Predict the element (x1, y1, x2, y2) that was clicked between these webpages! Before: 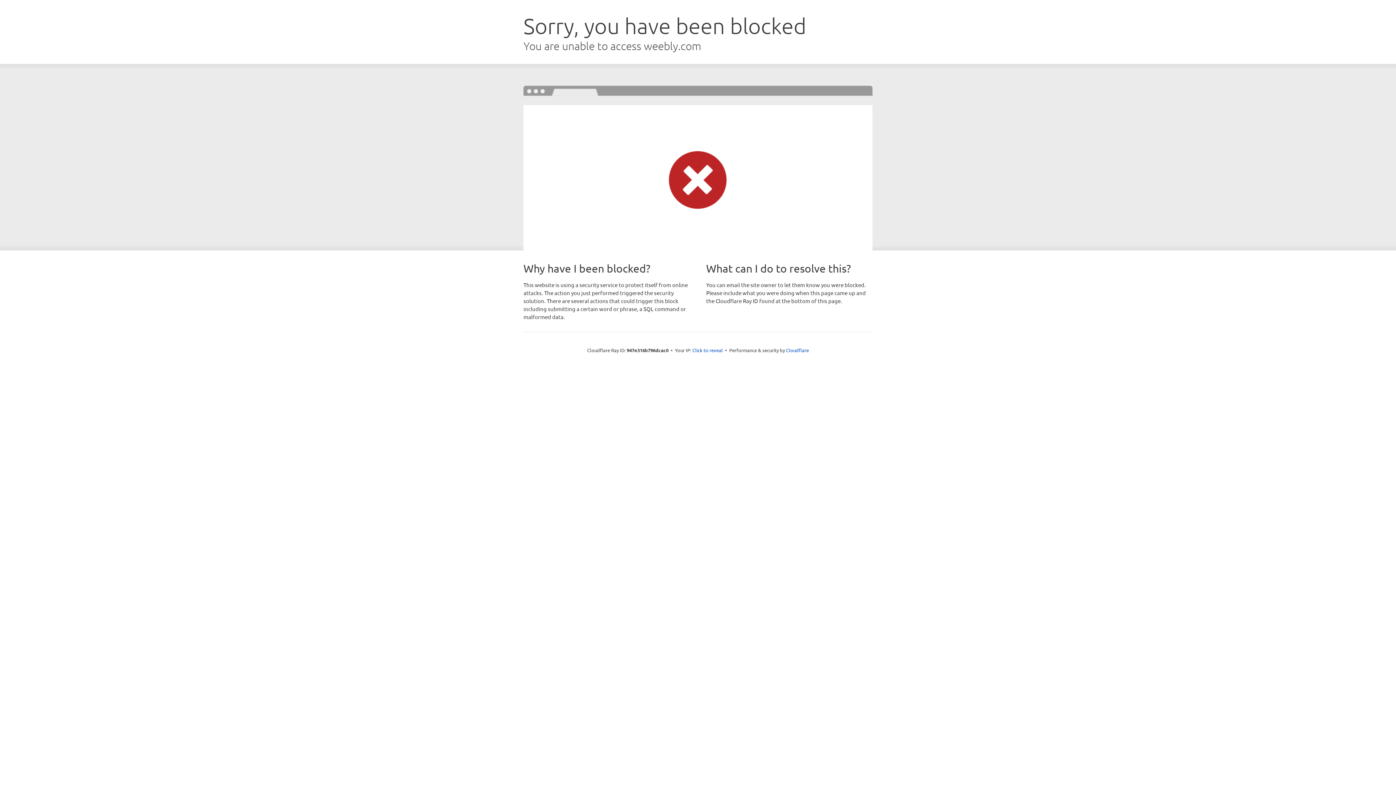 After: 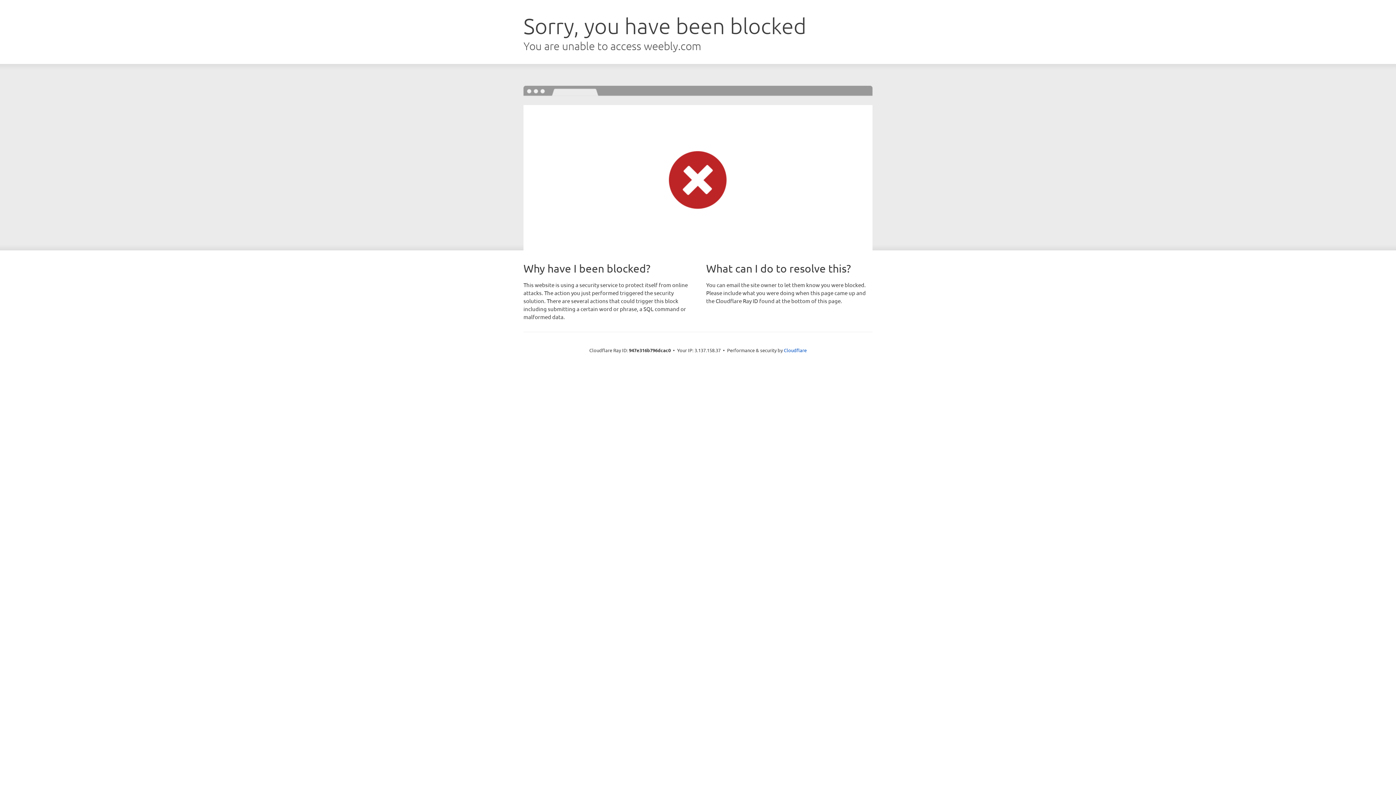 Action: bbox: (692, 346, 723, 353) label: Click to reveal